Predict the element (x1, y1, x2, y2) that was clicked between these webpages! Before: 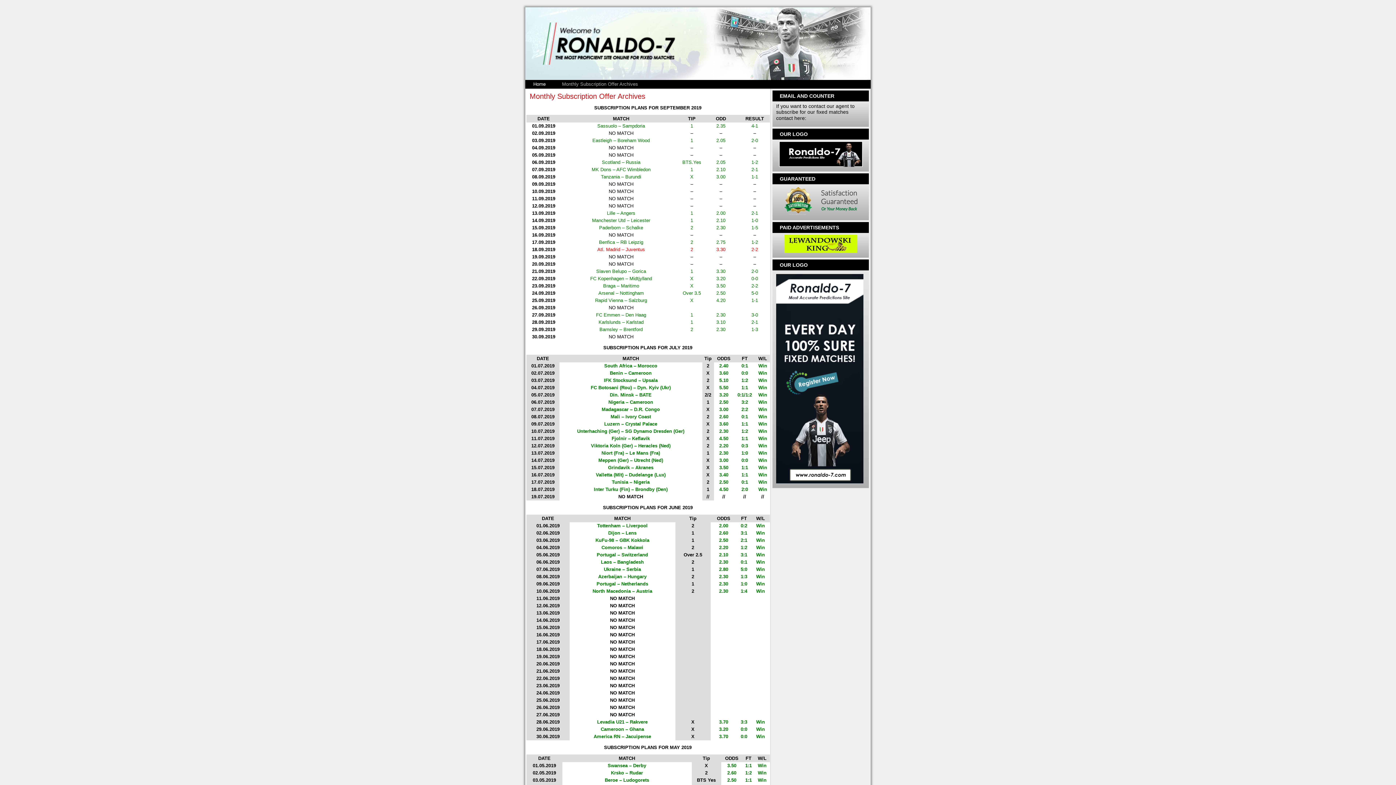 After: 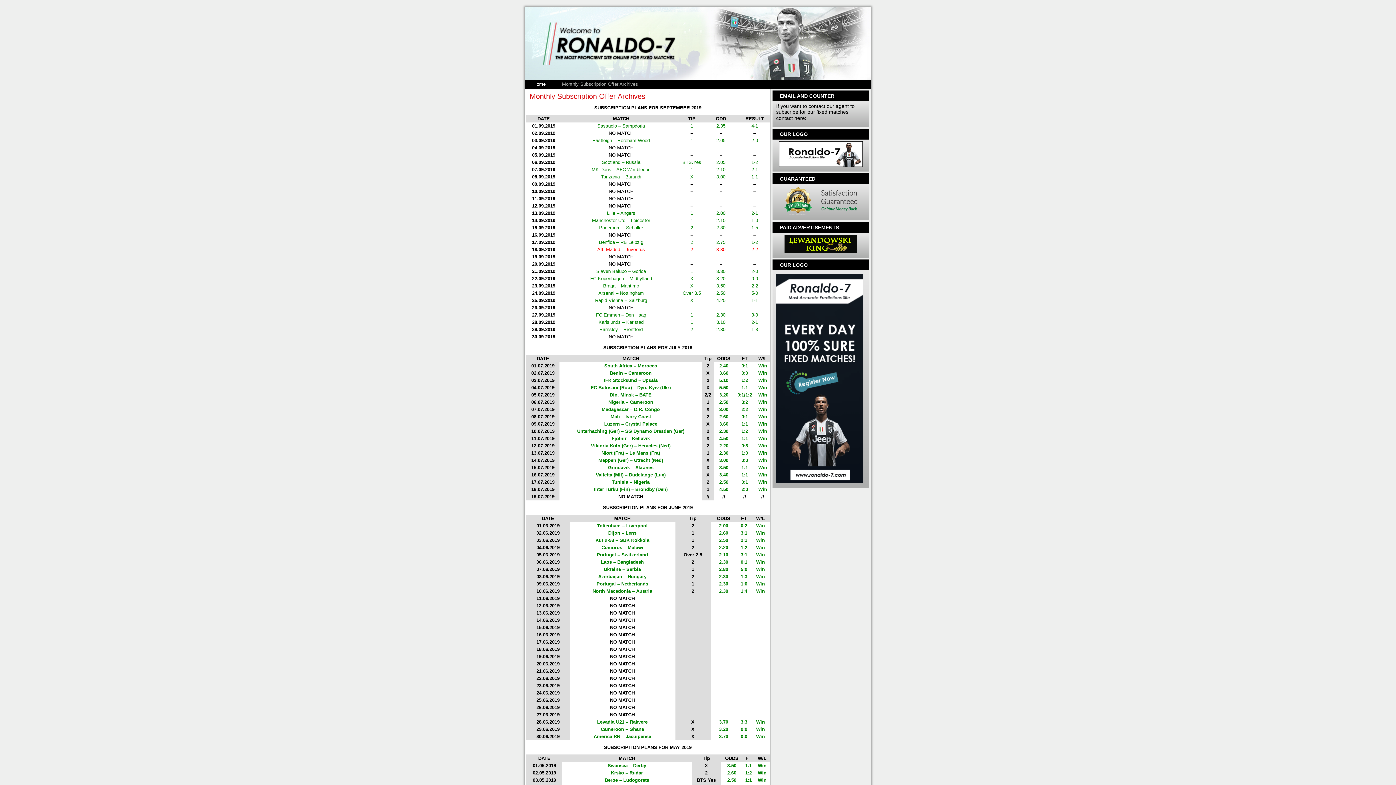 Action: bbox: (554, 80, 646, 88) label: Monthly Subscription Offer Archives